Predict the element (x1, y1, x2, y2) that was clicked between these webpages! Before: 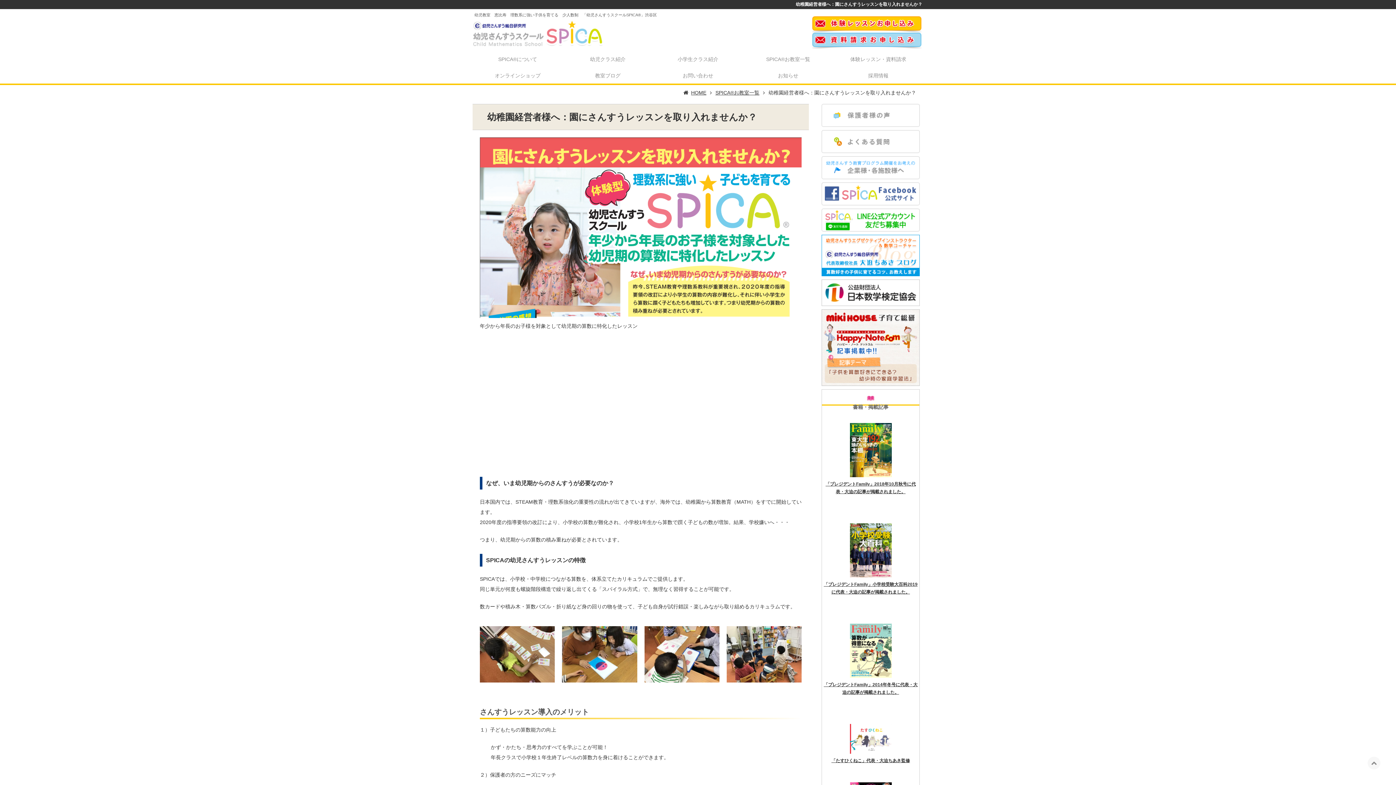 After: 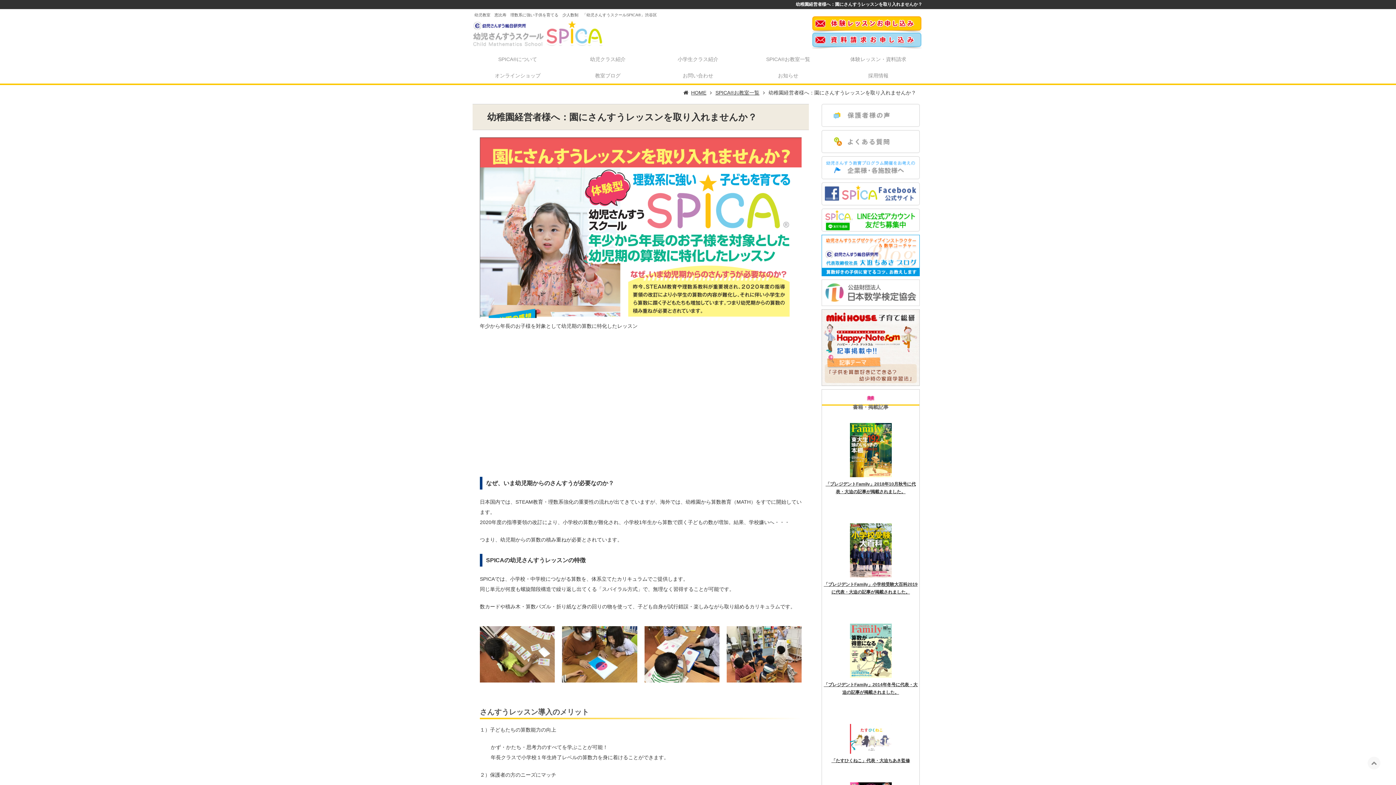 Action: bbox: (821, 301, 920, 307)